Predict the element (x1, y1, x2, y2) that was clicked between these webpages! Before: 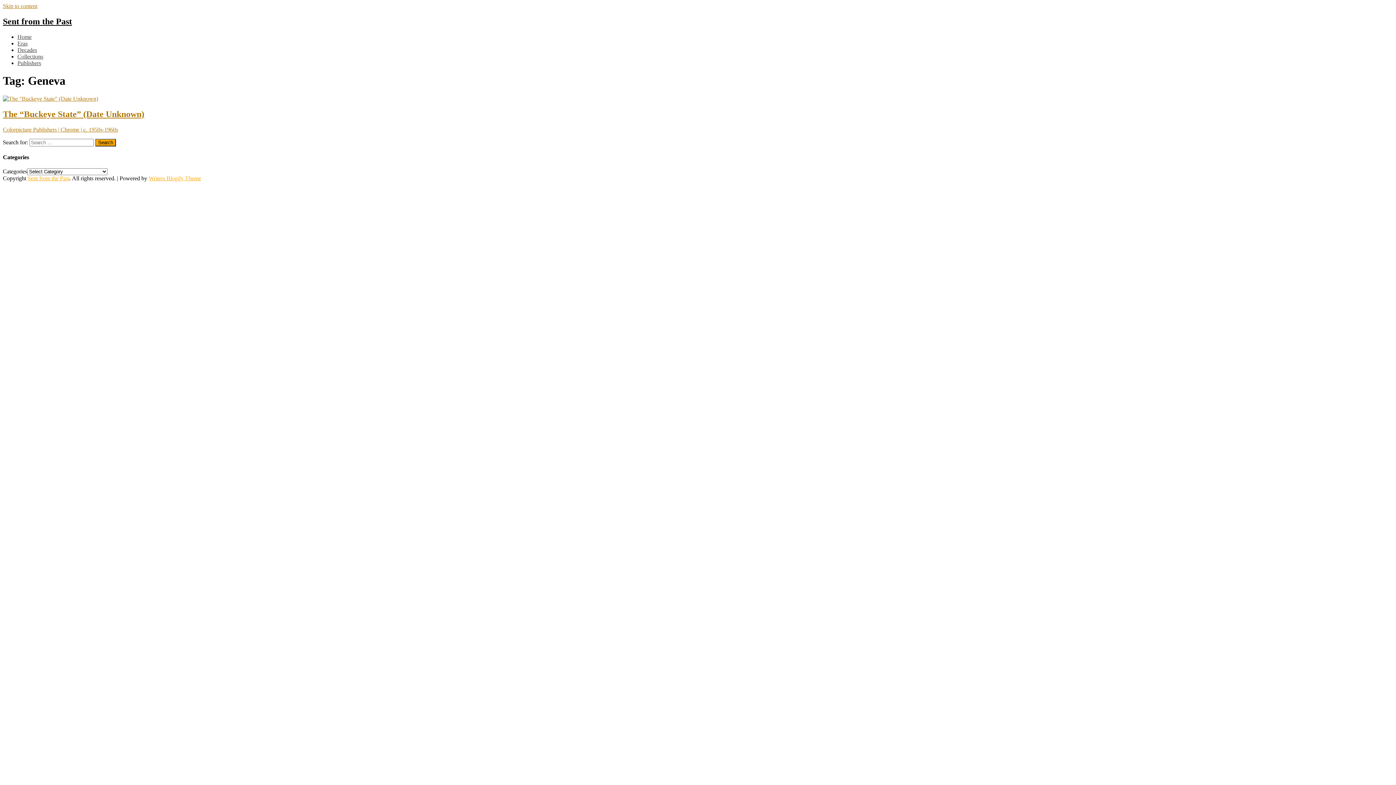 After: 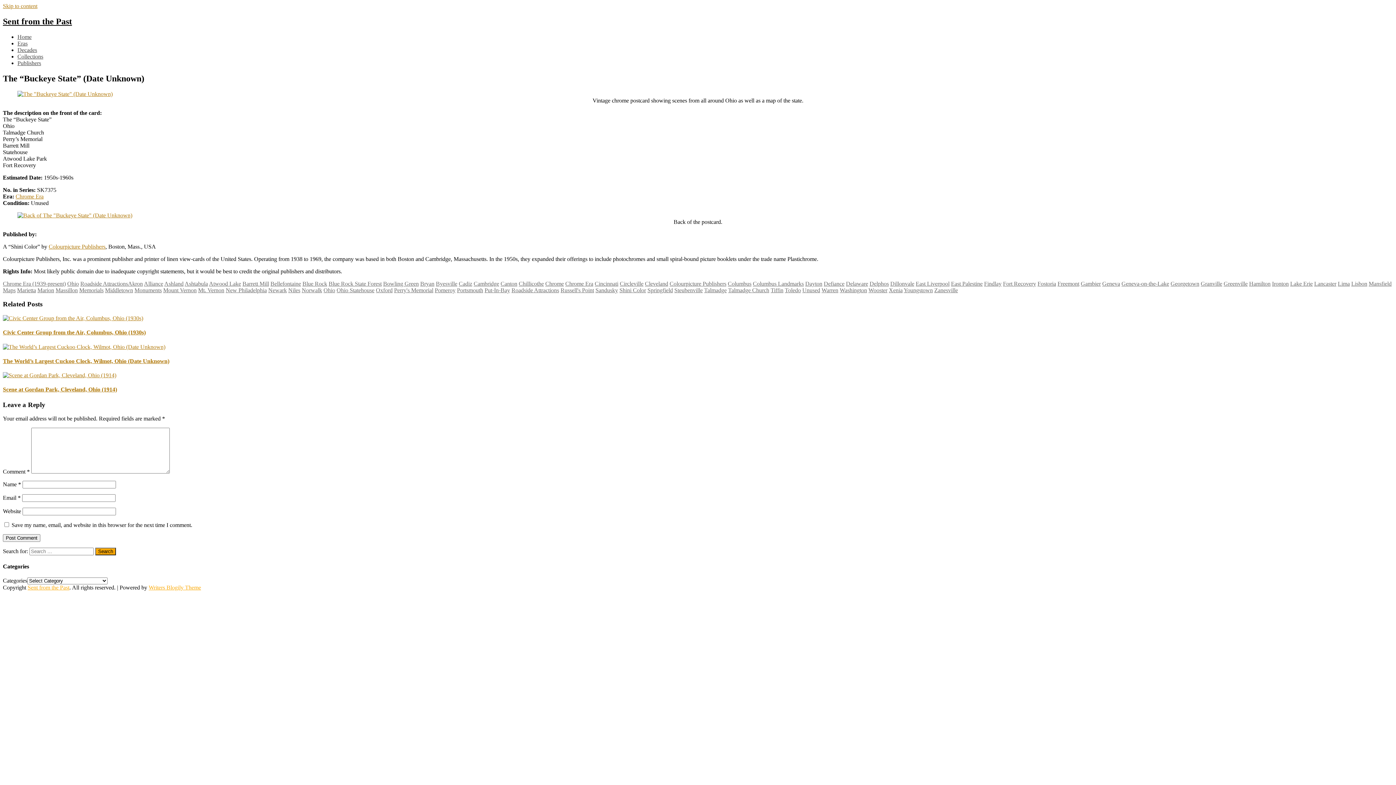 Action: label: The “Buckeye State” (Date Unknown) bbox: (2, 109, 144, 118)